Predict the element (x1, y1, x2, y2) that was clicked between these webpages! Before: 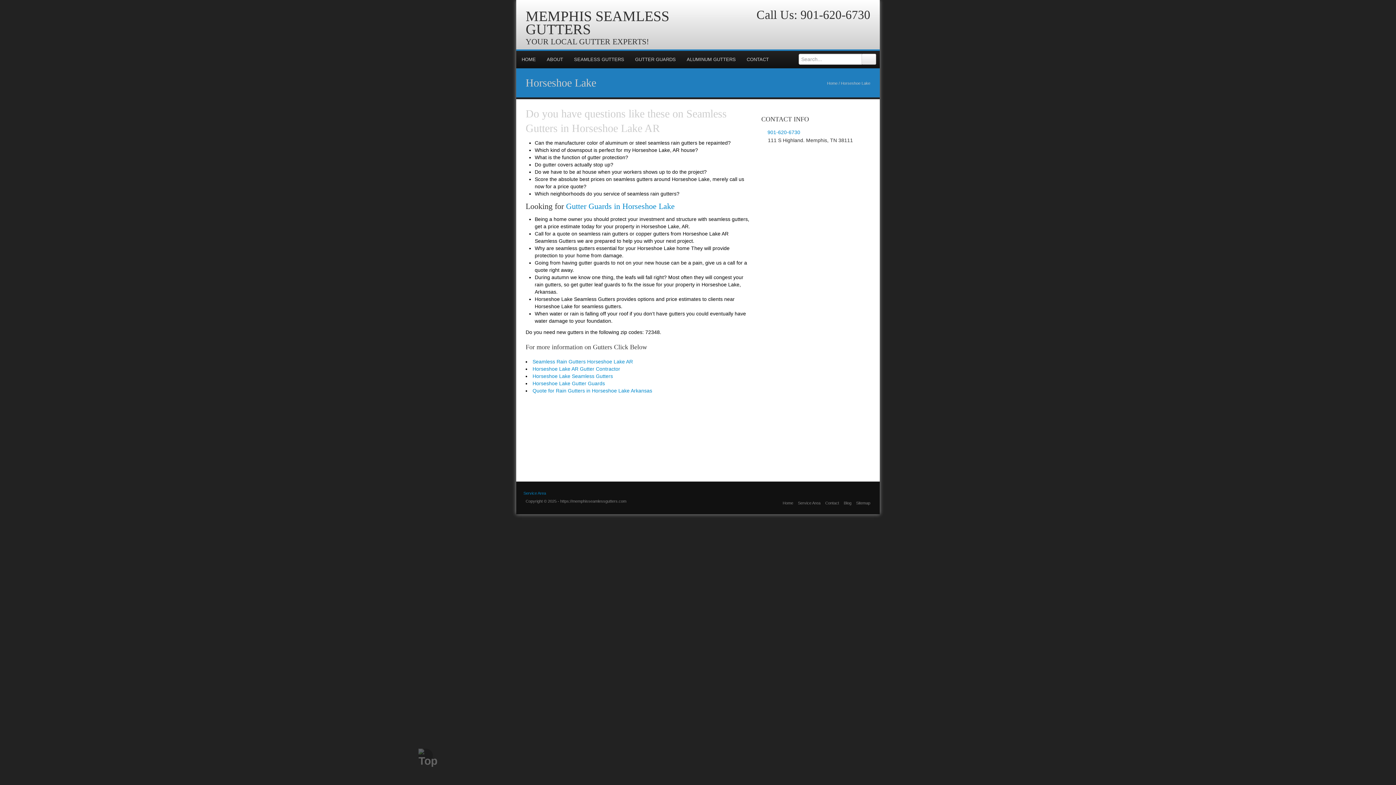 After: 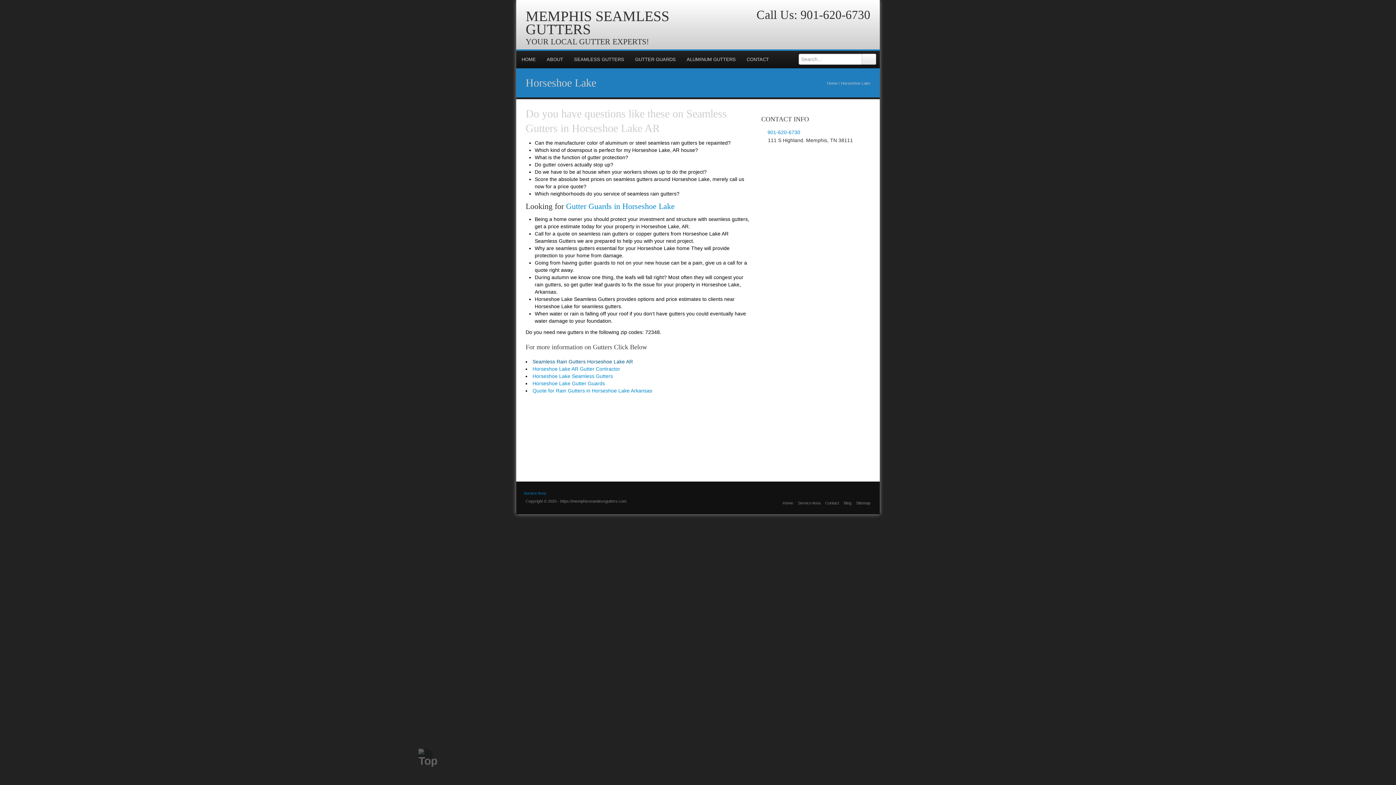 Action: bbox: (532, 358, 633, 364) label: Seamless Rain Gutters Horseshoe Lake AR